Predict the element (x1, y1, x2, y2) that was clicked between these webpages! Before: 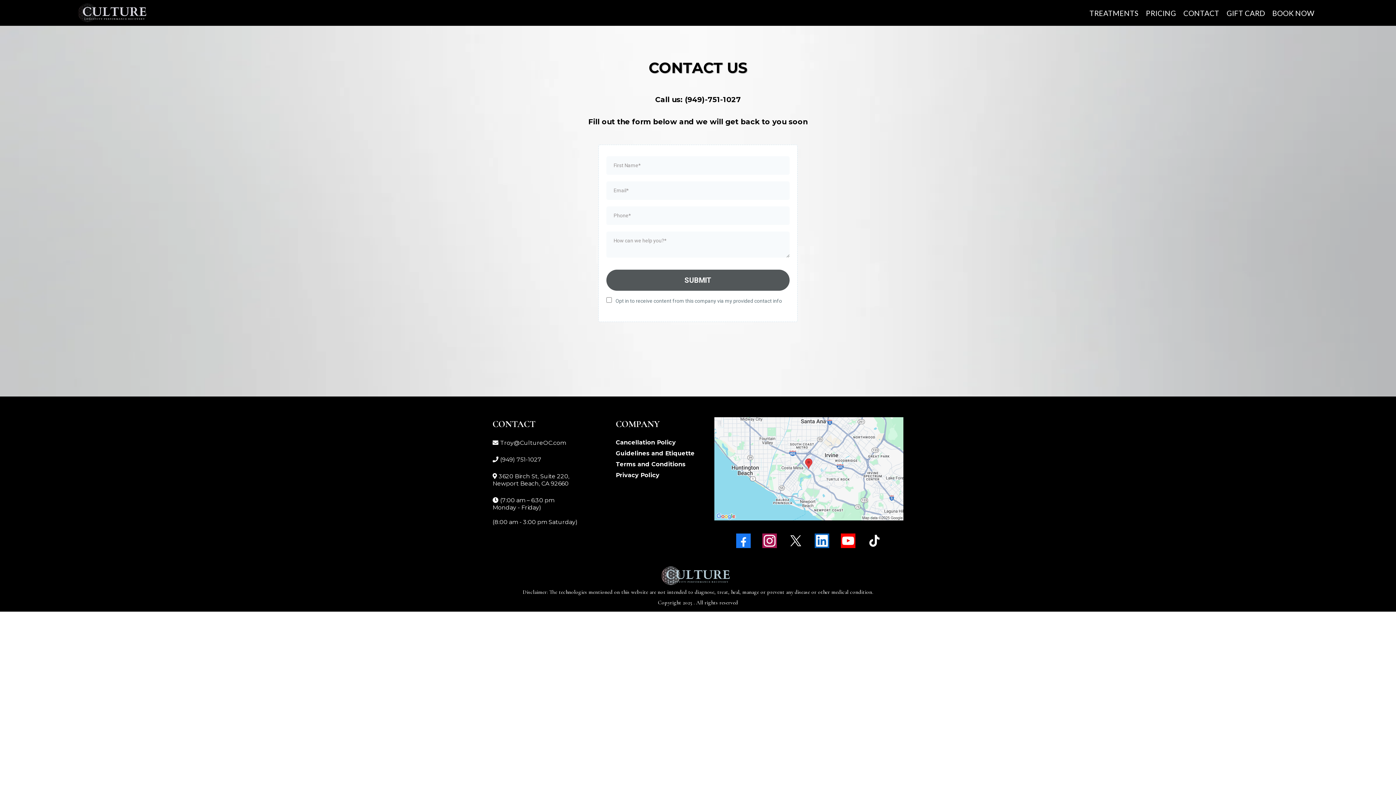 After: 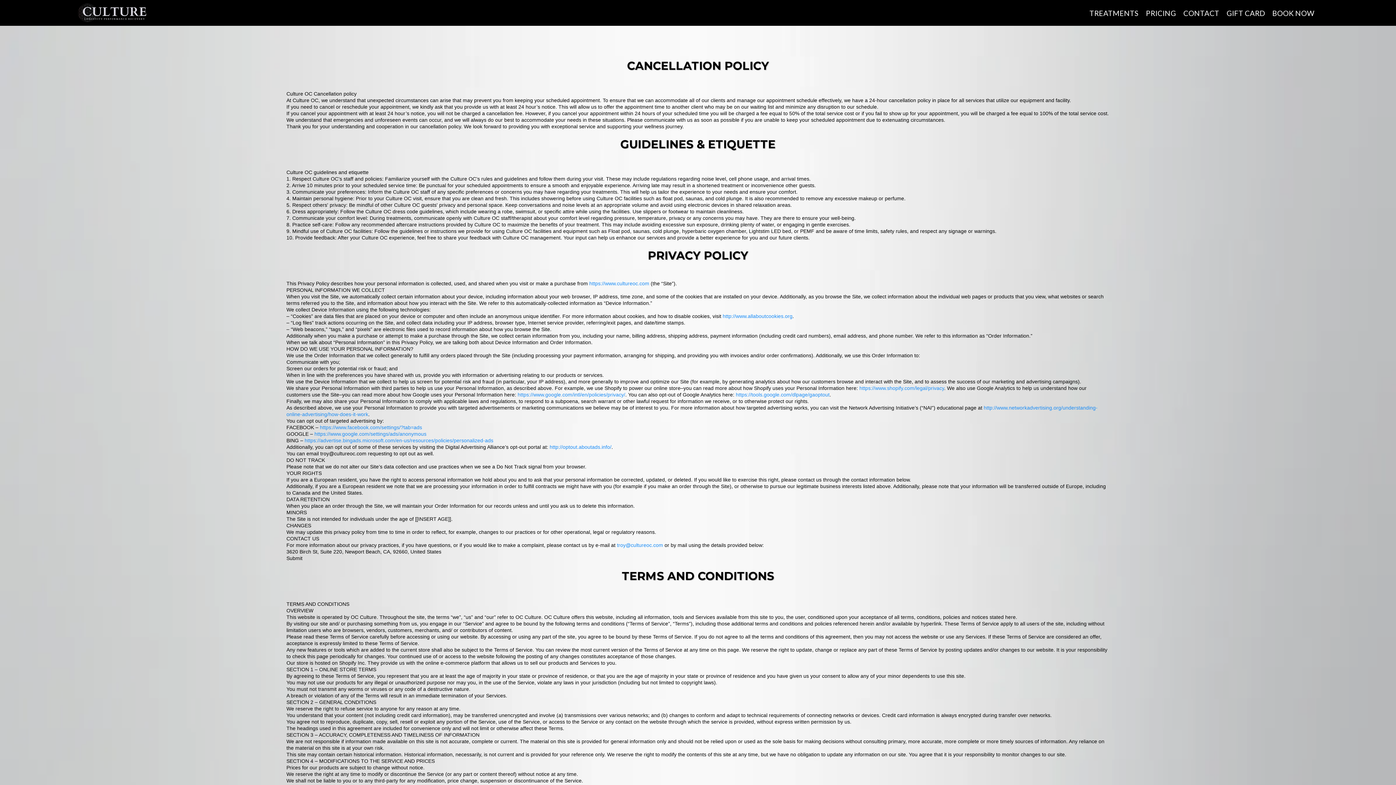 Action: label: Cancellation Policy bbox: (615, 439, 675, 446)